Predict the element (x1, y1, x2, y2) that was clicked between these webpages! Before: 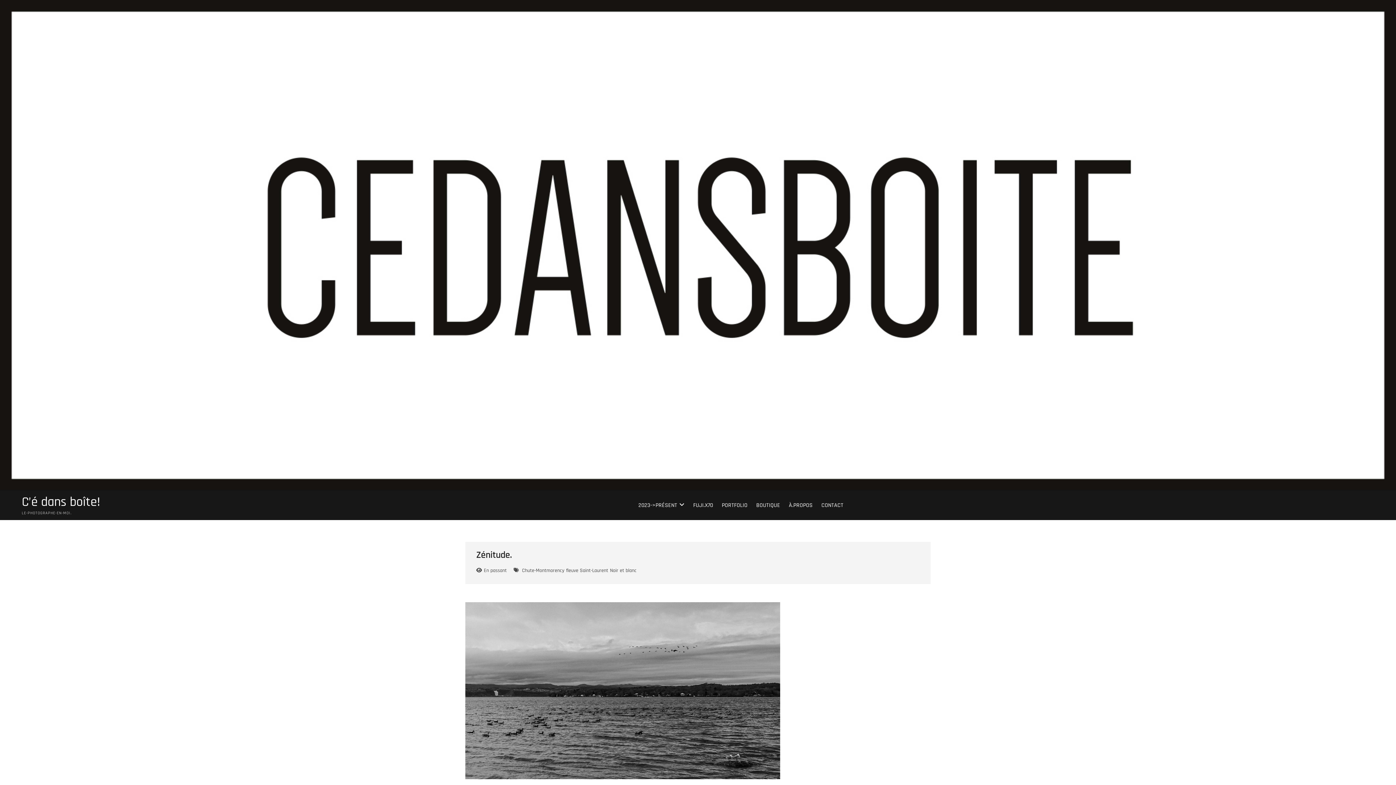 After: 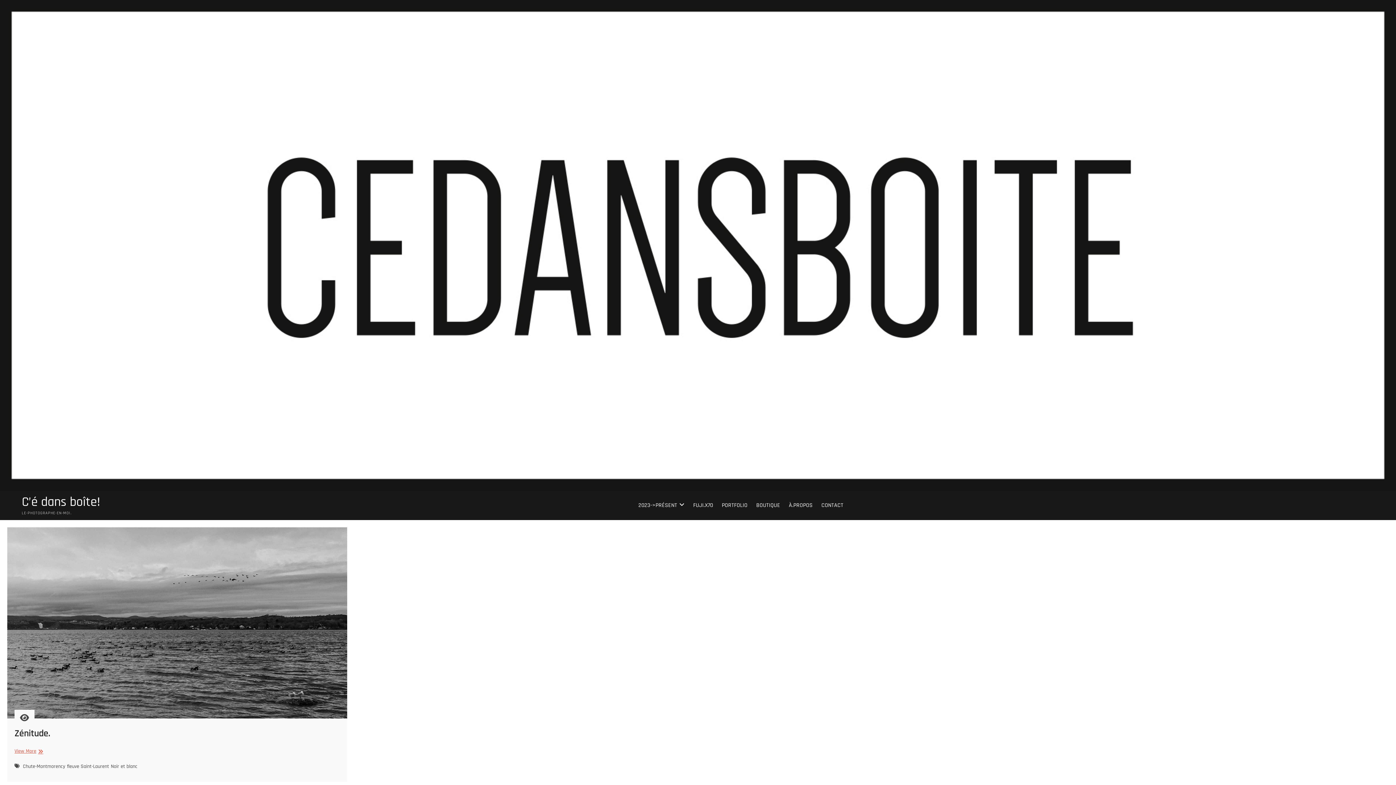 Action: bbox: (522, 567, 566, 575) label: Chute-Montmorency